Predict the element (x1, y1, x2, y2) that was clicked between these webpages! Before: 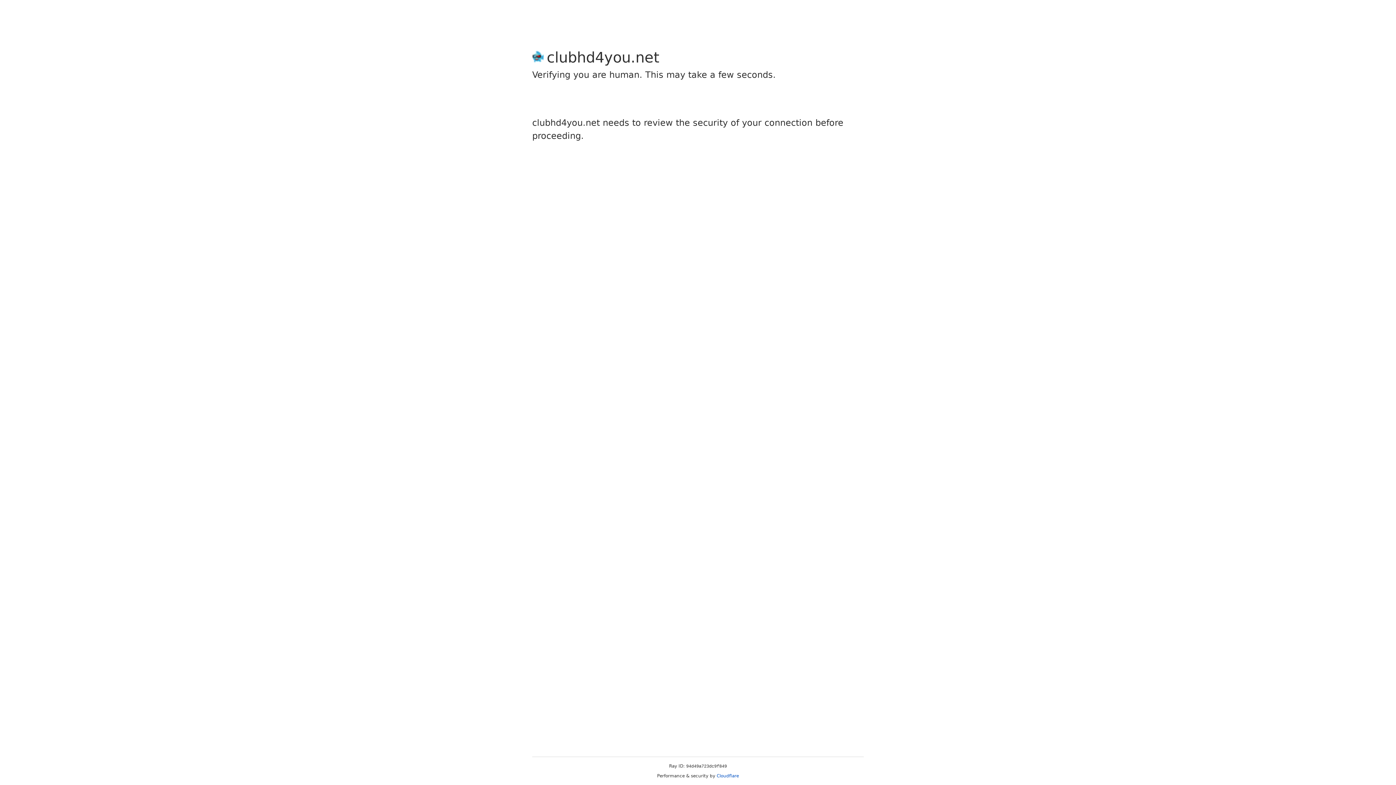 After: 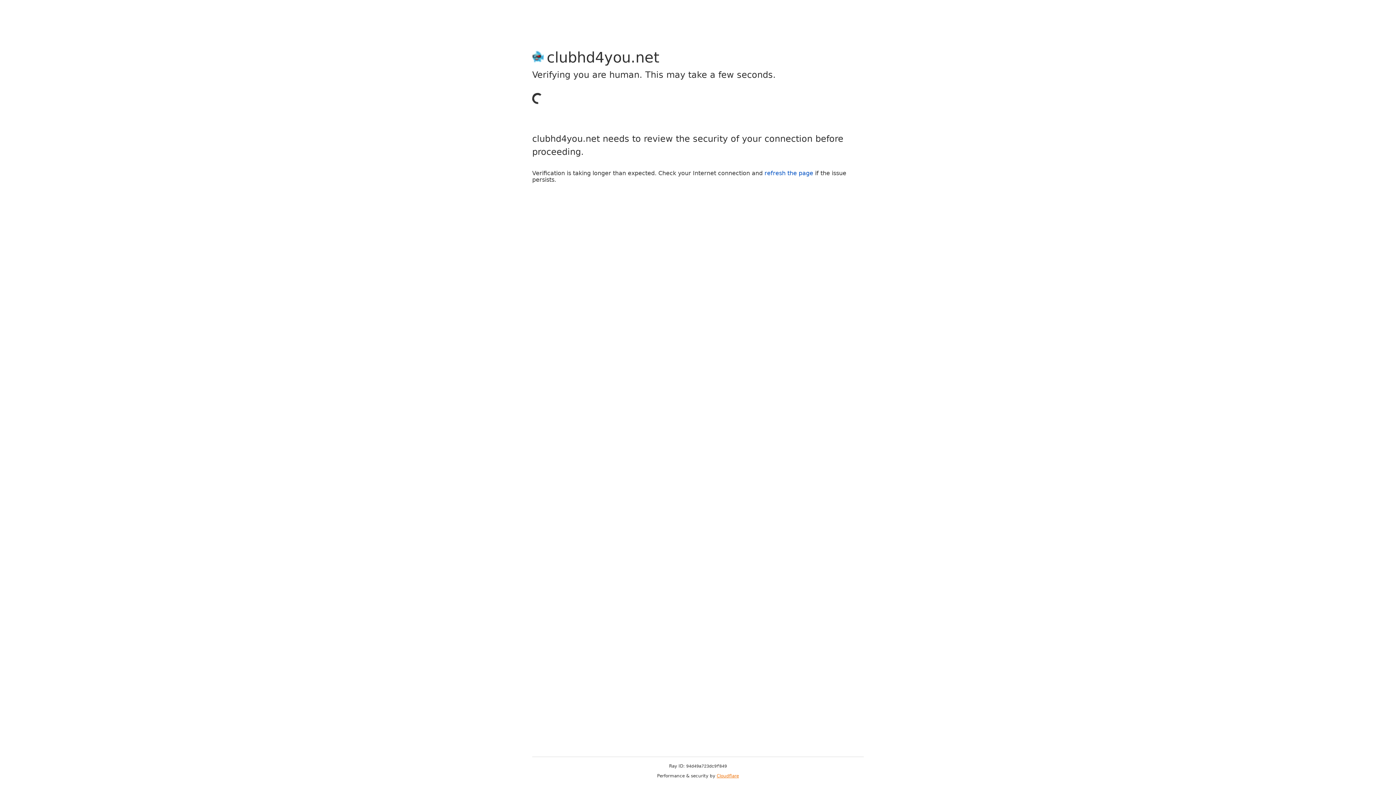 Action: bbox: (716, 773, 739, 778) label: Cloudflare